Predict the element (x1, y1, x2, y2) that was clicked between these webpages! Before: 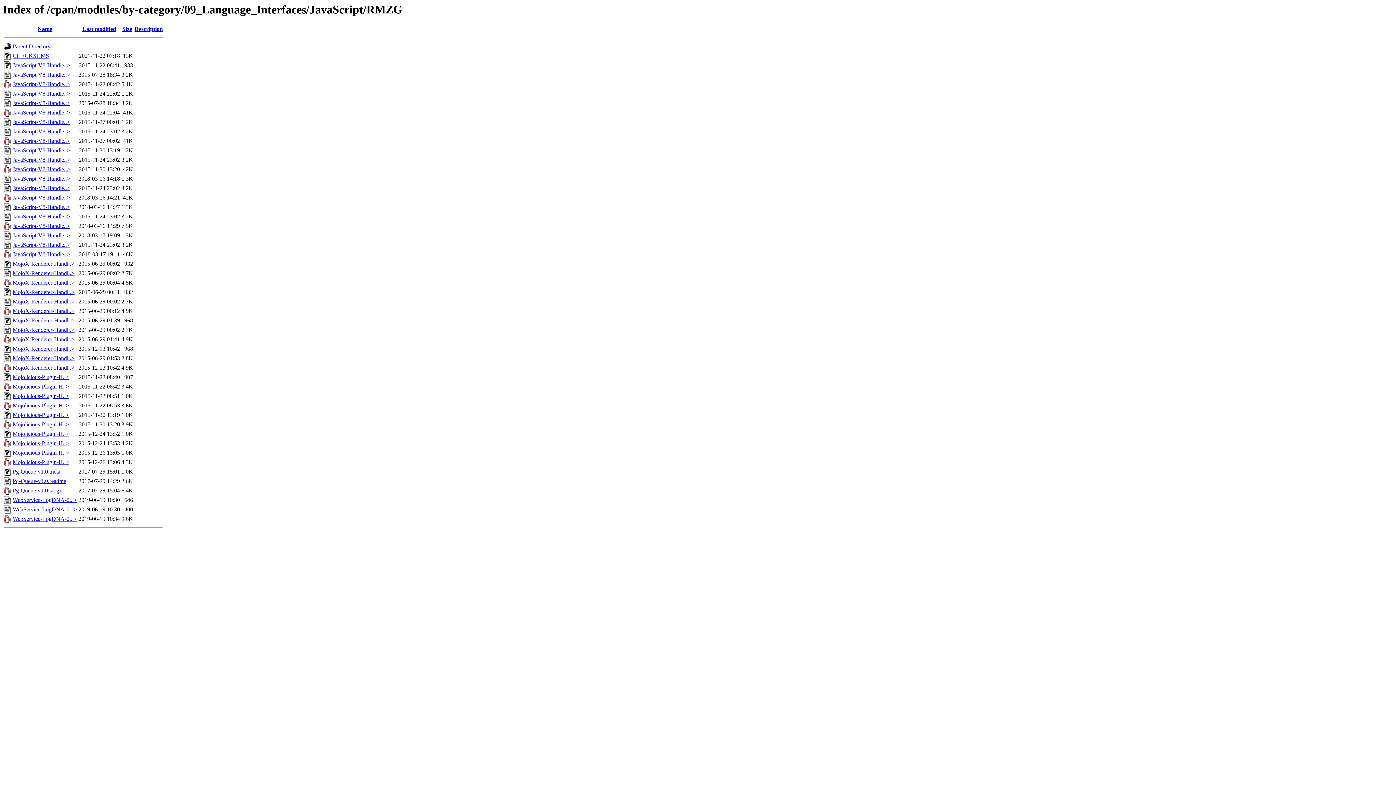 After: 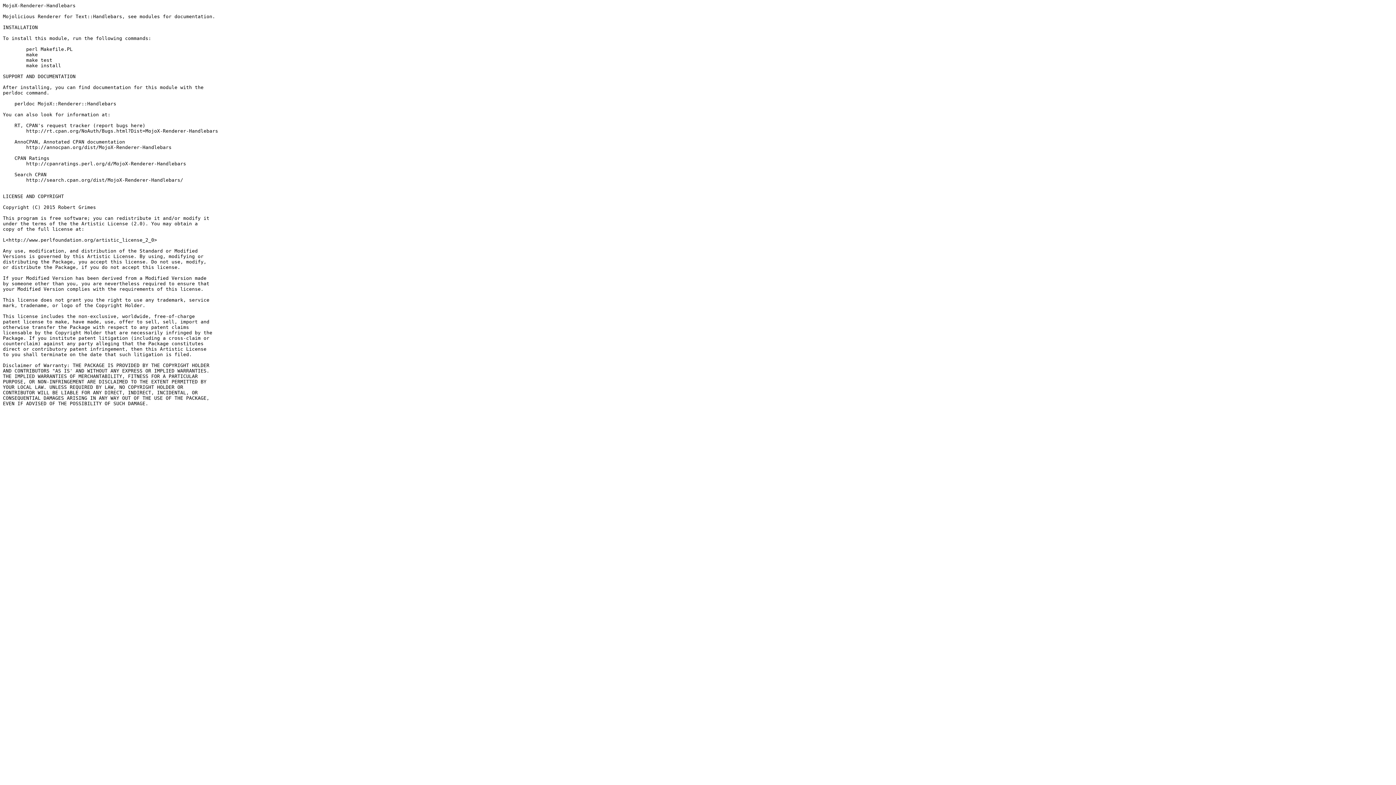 Action: bbox: (12, 270, 74, 276) label: MojoX-Renderer-Handl..>